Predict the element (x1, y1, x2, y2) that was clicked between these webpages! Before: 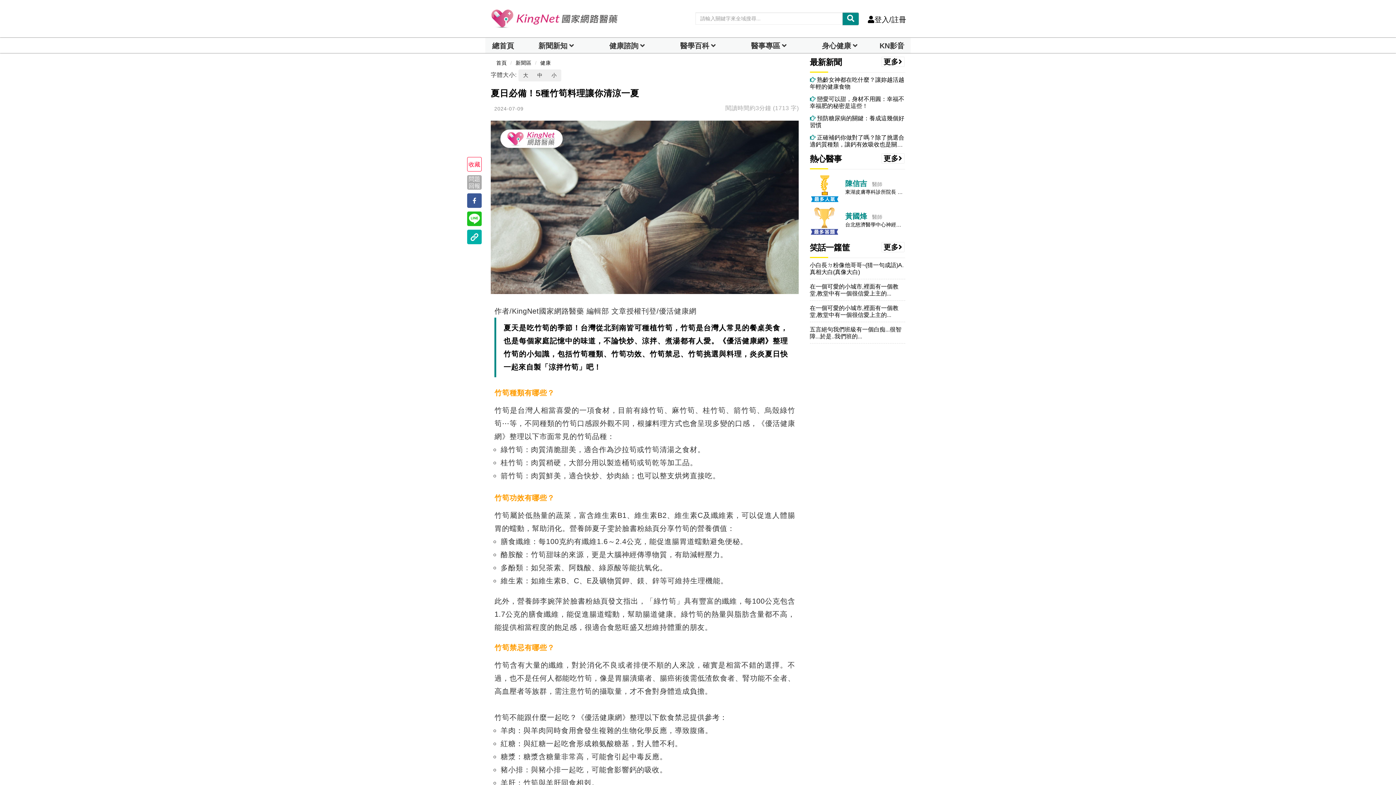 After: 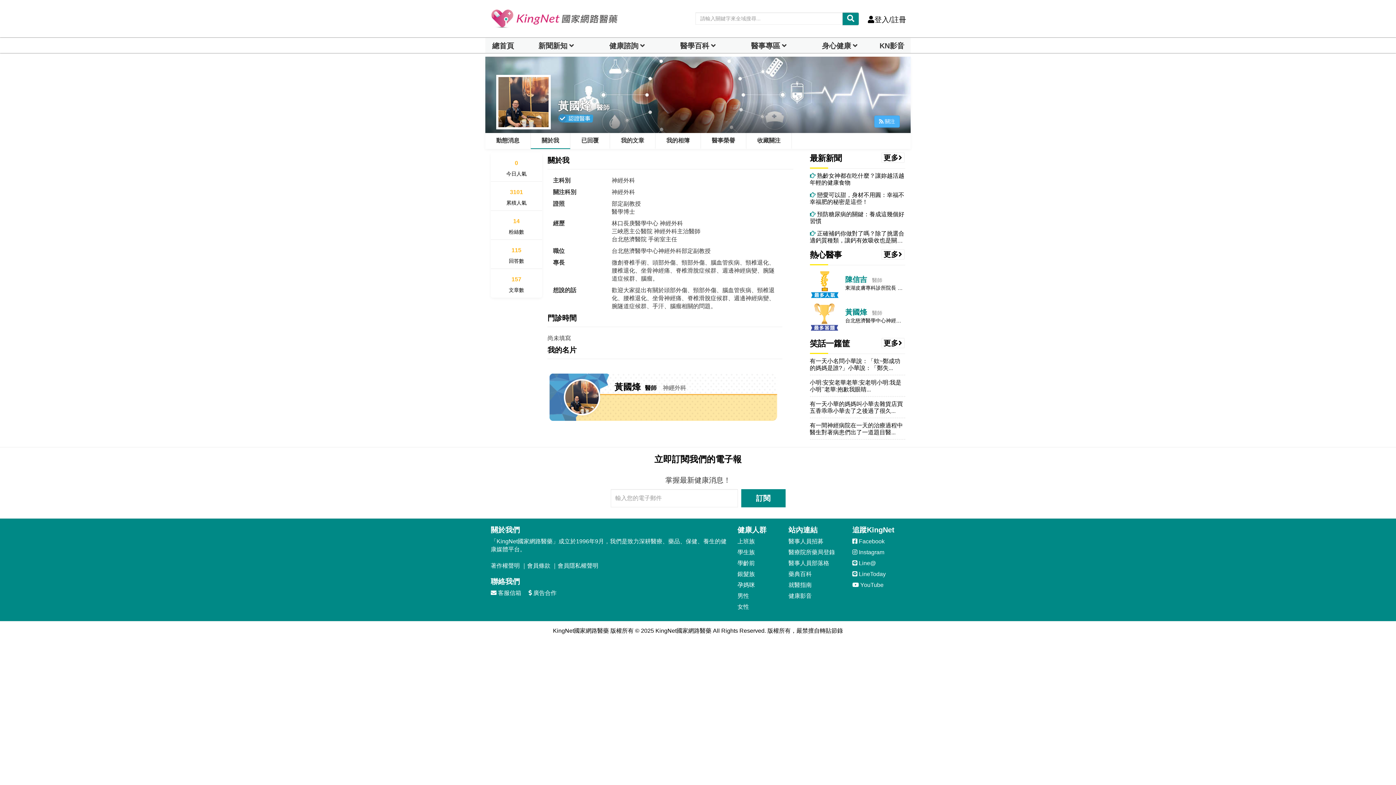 Action: bbox: (845, 212, 867, 220) label: 黃國烽